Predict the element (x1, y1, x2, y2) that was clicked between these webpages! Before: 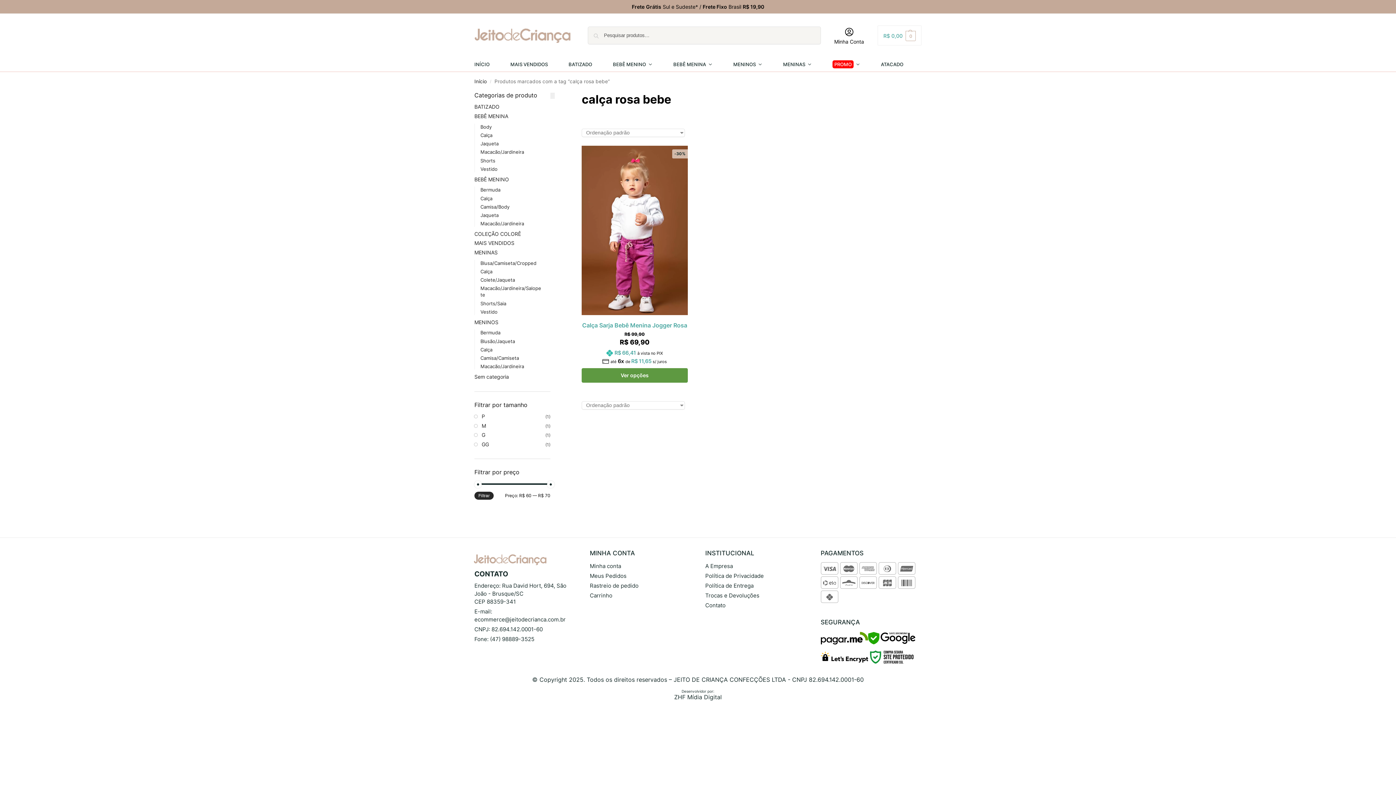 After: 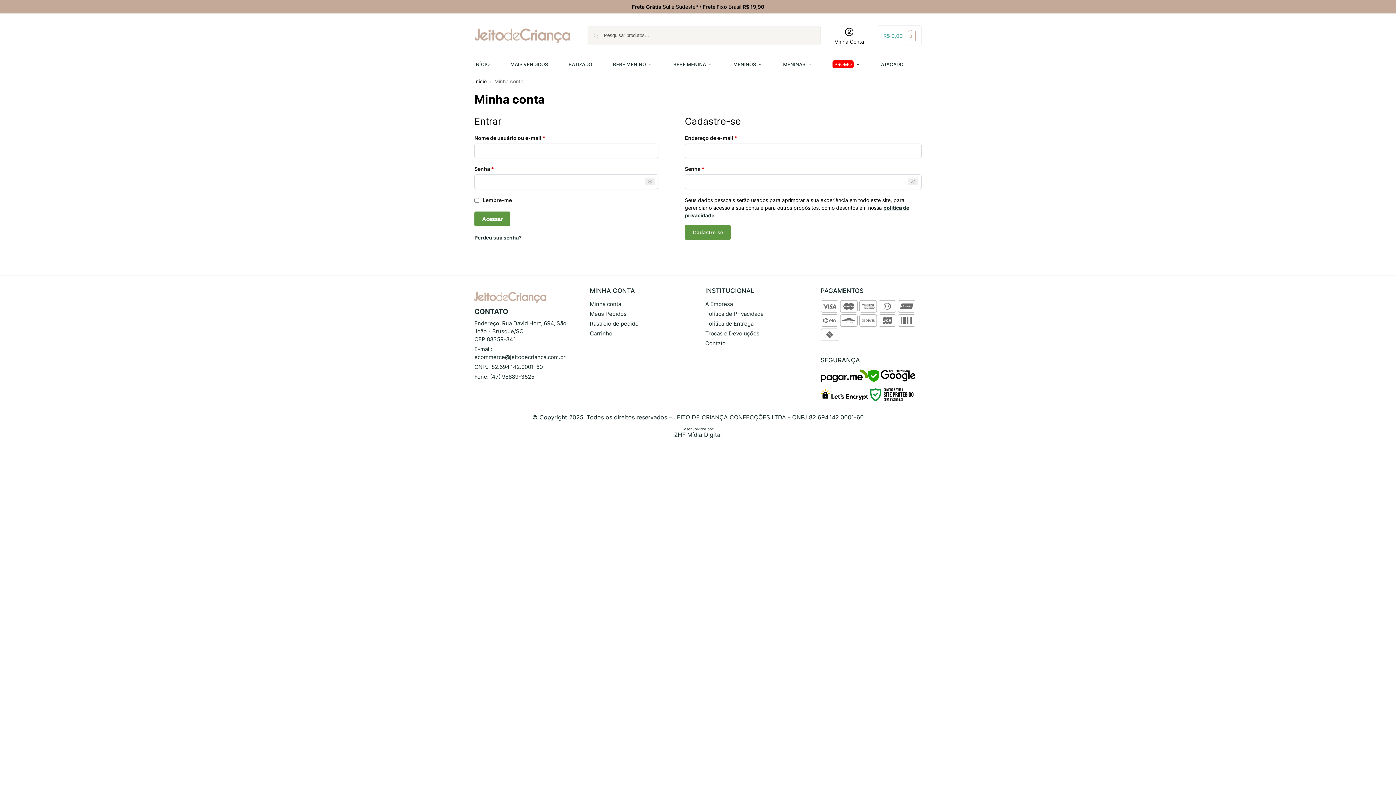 Action: bbox: (830, 25, 868, 45) label: Minha Conta